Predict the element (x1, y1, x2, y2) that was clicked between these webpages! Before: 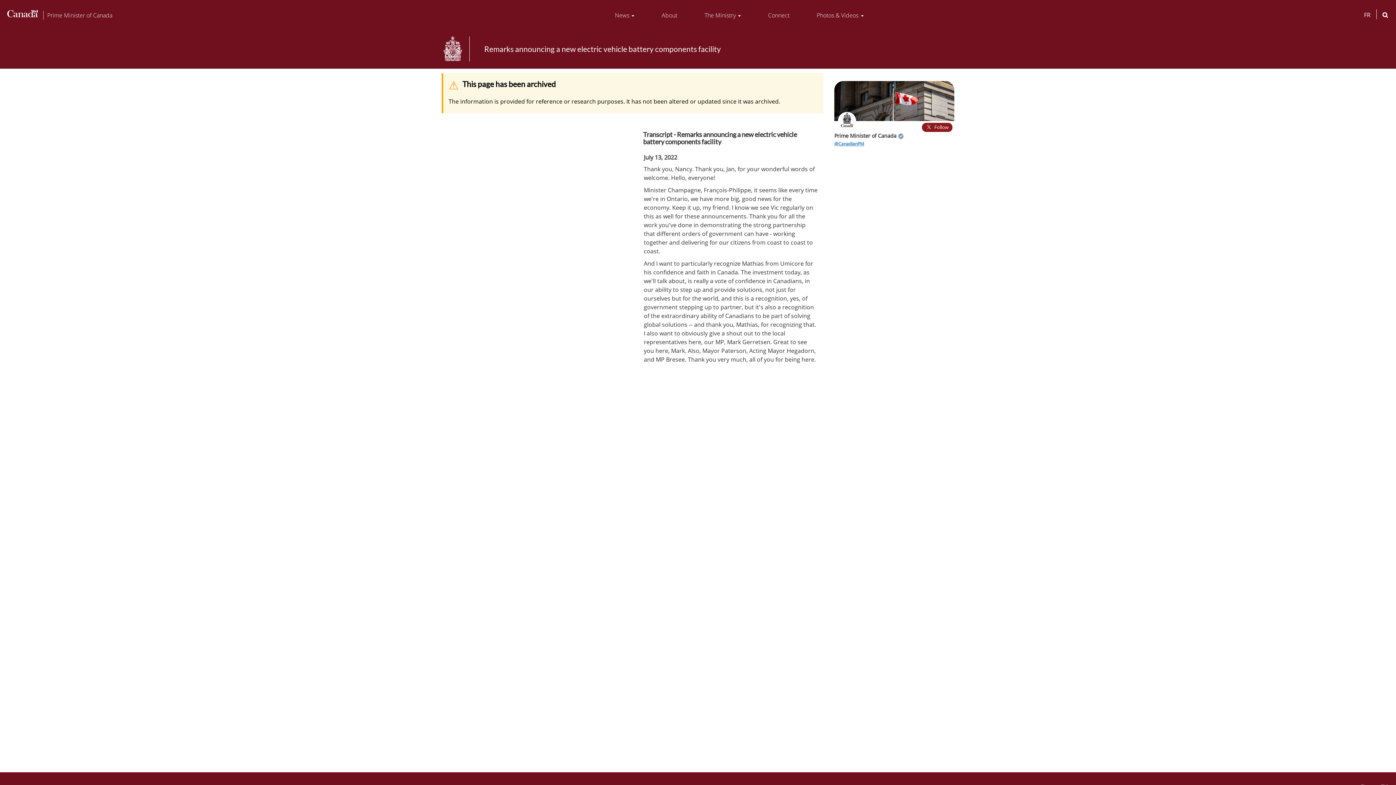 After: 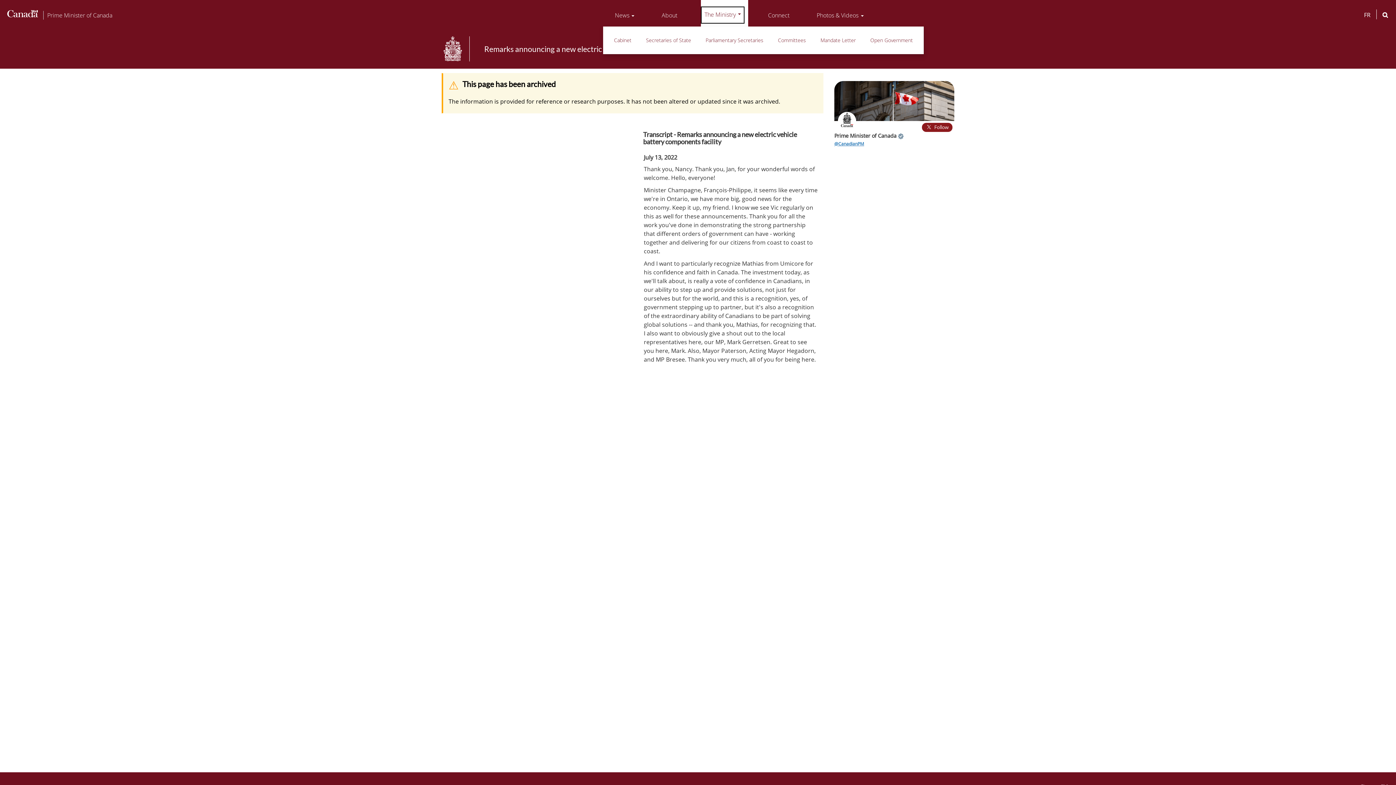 Action: label: The Ministry menu: This menu has one level of sub-menus. Press the Spacebar to expand or the Escape key to collapse this menu. Use the Tab or Shift Tab key to choose an item on that level. Once the sub-menu is selected, press the Enter key to access it. bbox: (701, 7, 744, 23)